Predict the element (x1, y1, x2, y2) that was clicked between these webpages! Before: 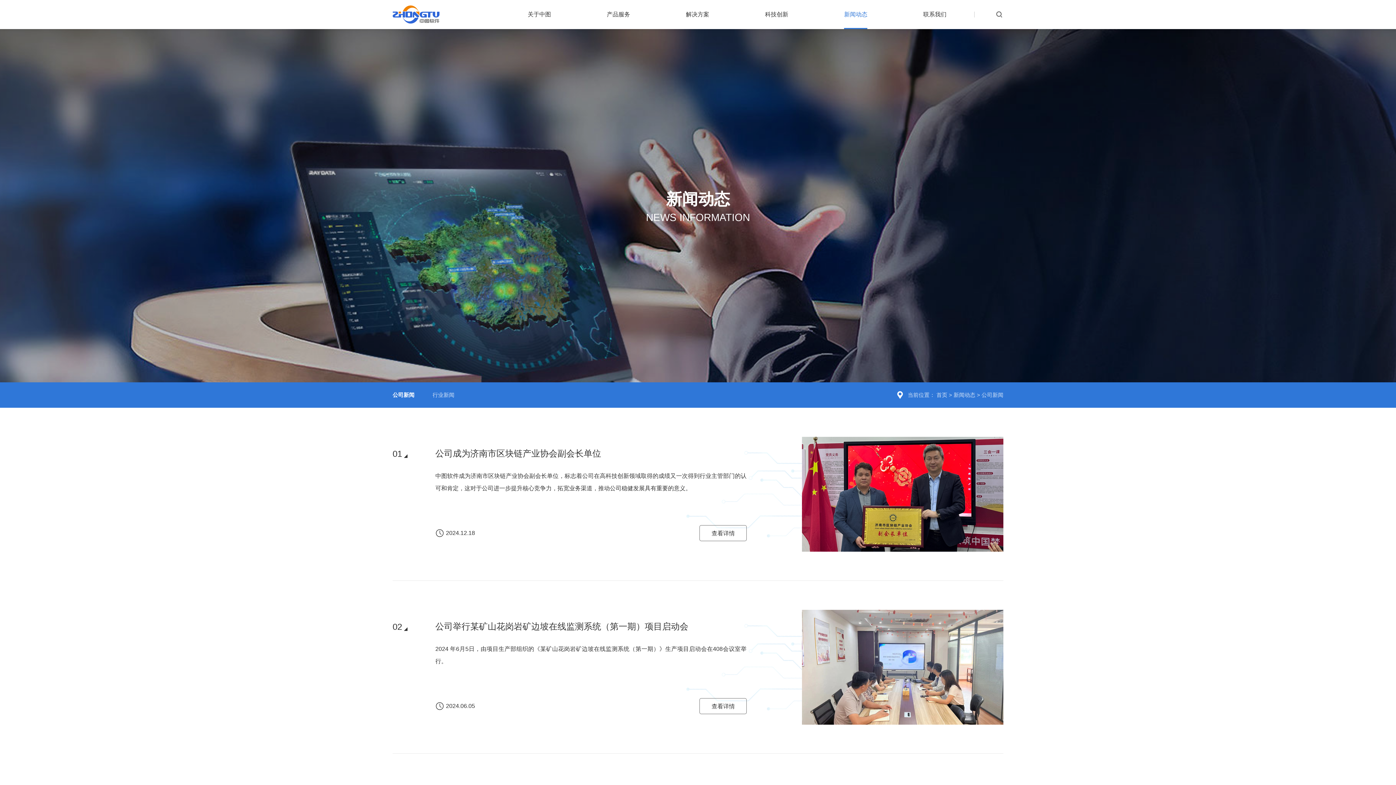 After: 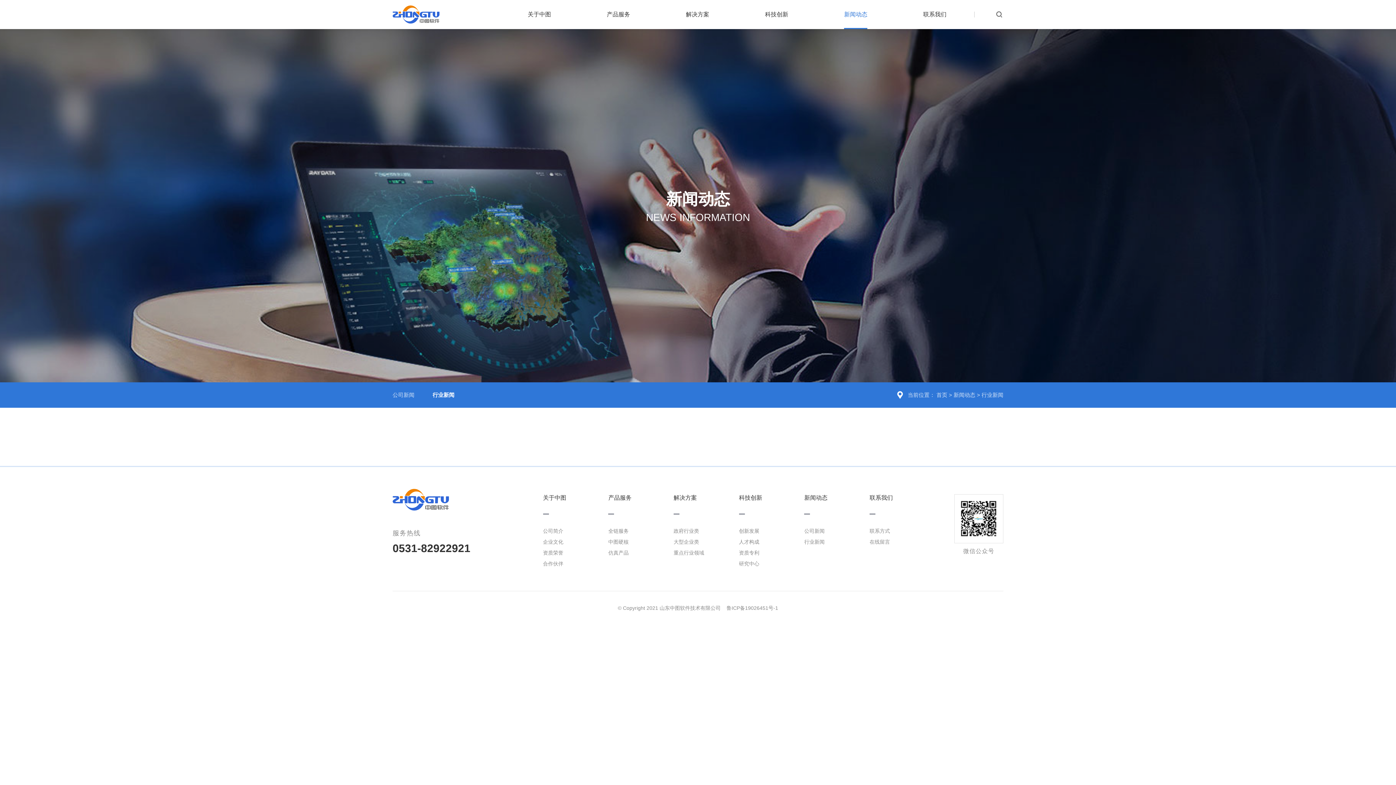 Action: bbox: (432, 382, 454, 408) label: 行业新闻